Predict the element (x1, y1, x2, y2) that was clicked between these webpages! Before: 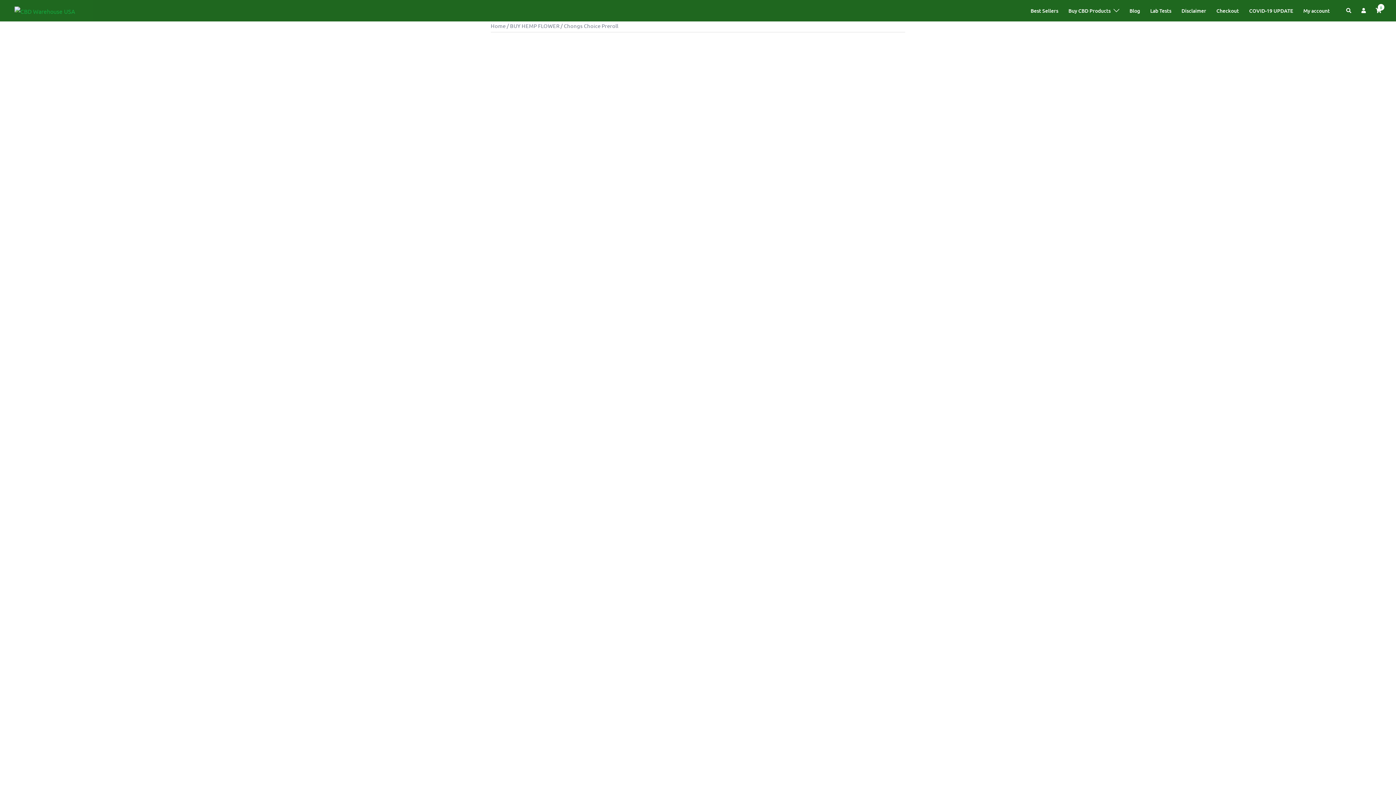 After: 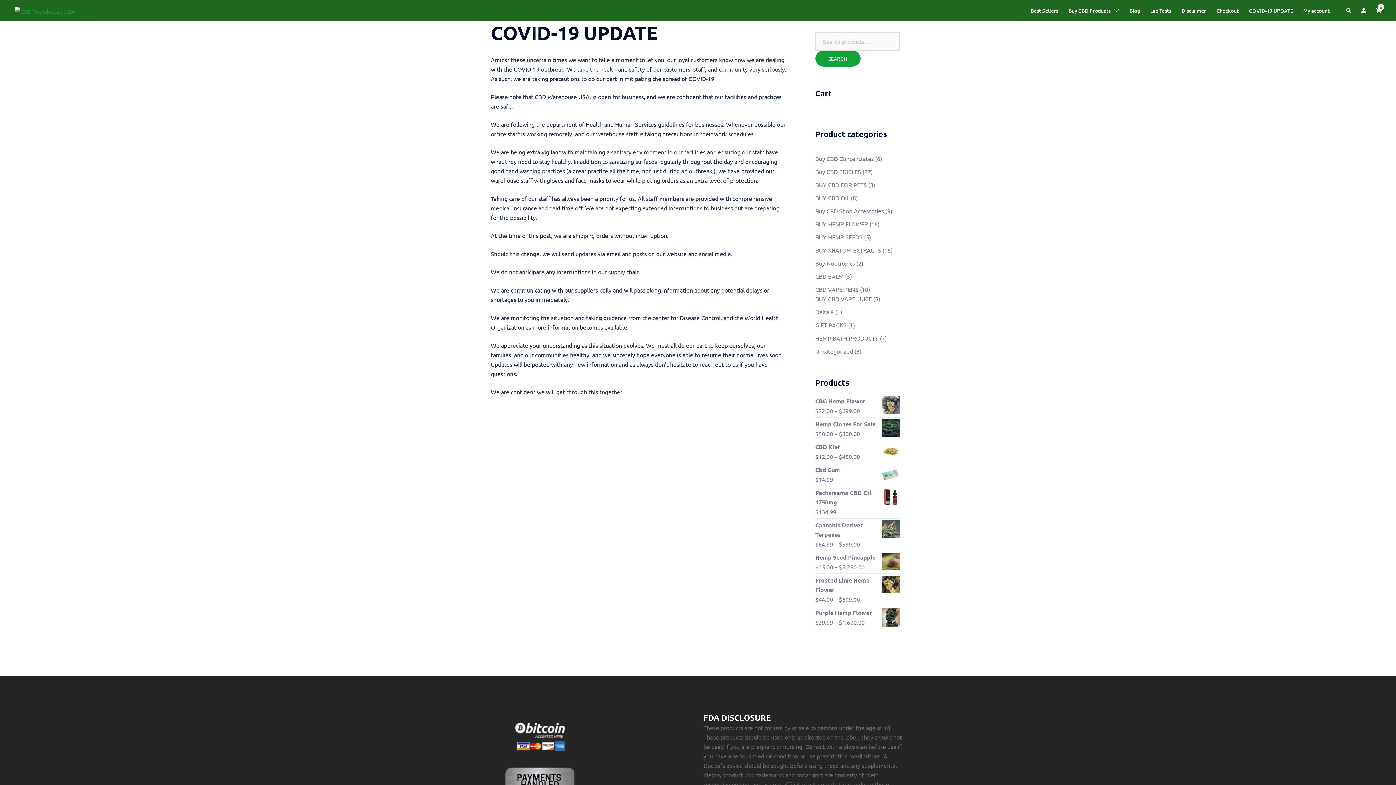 Action: label: COVID-19 UPDATE bbox: (1249, 6, 1293, 14)